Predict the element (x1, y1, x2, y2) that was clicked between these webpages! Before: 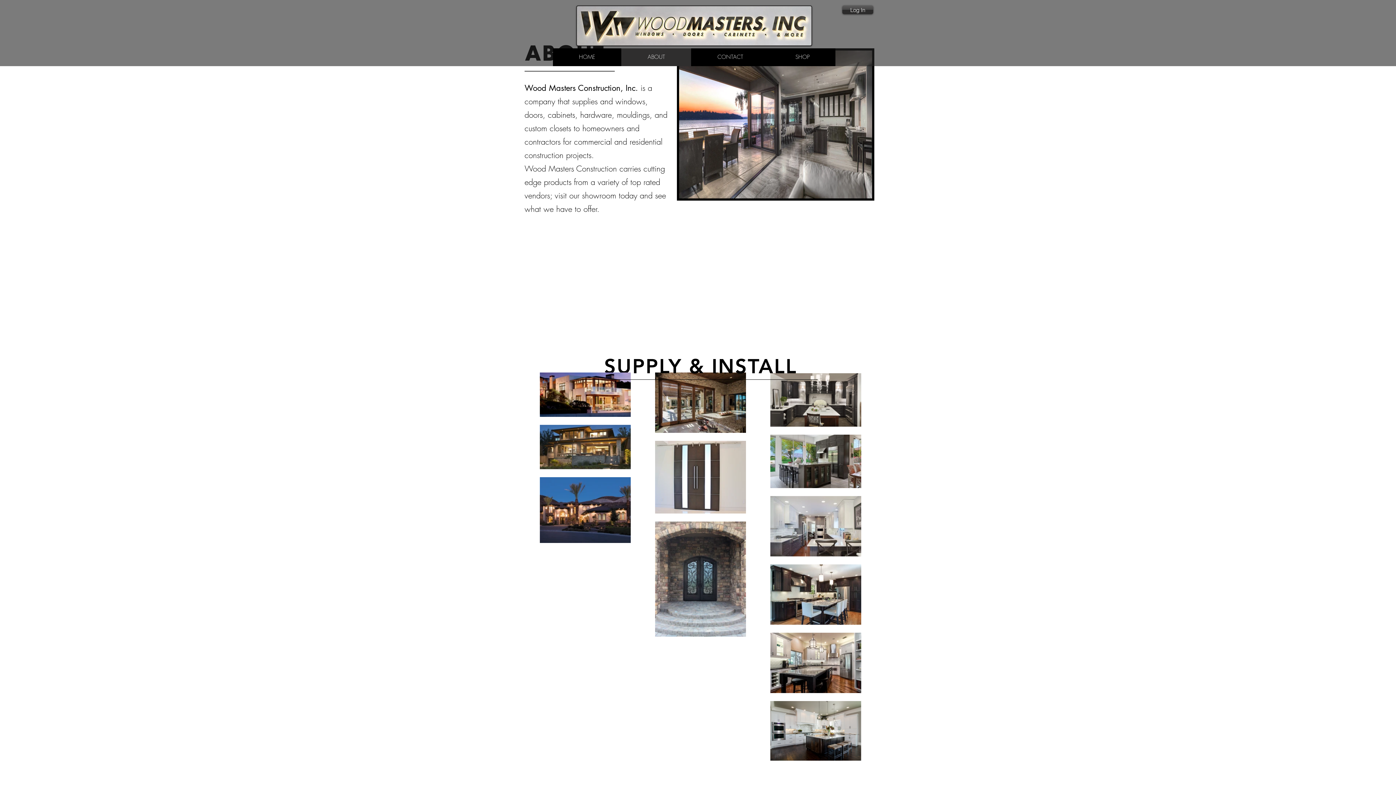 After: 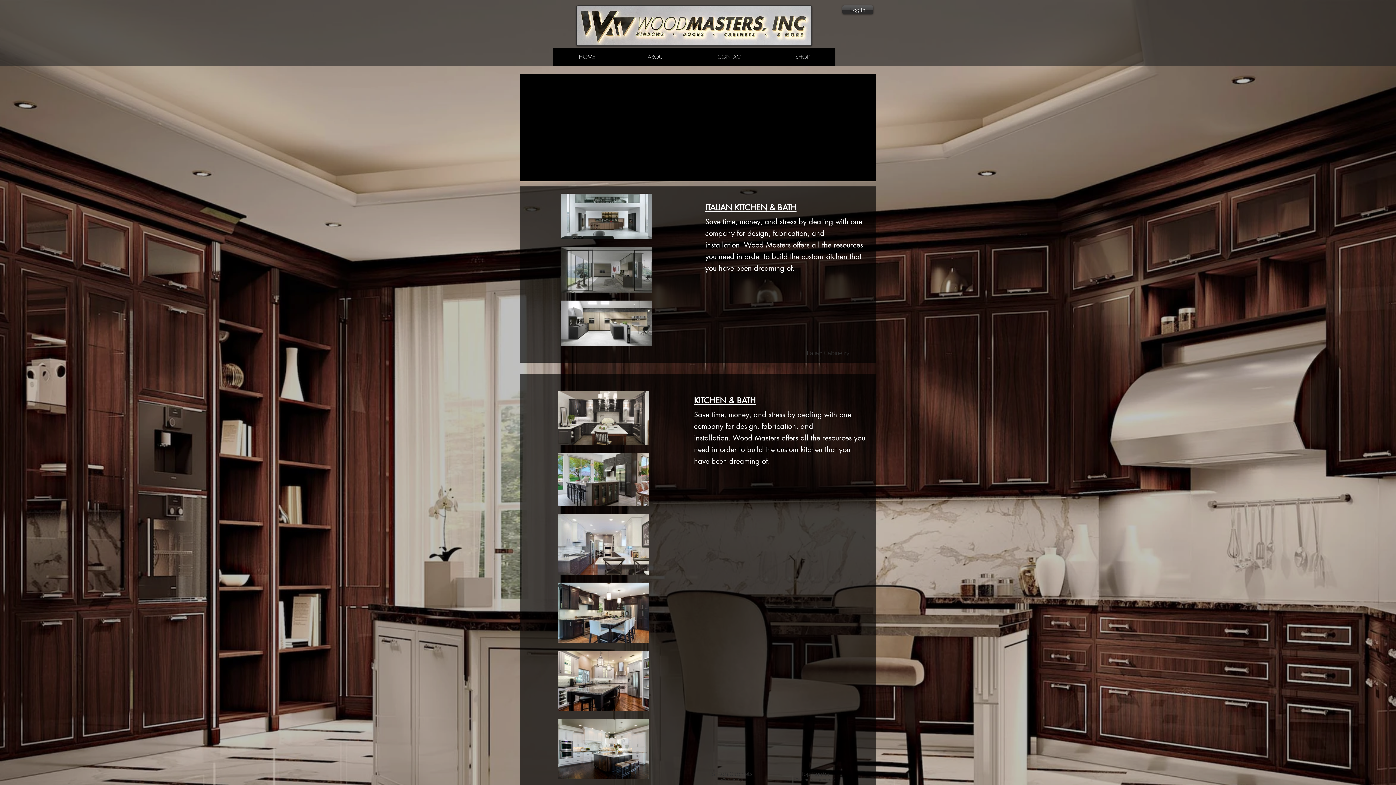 Action: bbox: (770, 553, 861, 557)